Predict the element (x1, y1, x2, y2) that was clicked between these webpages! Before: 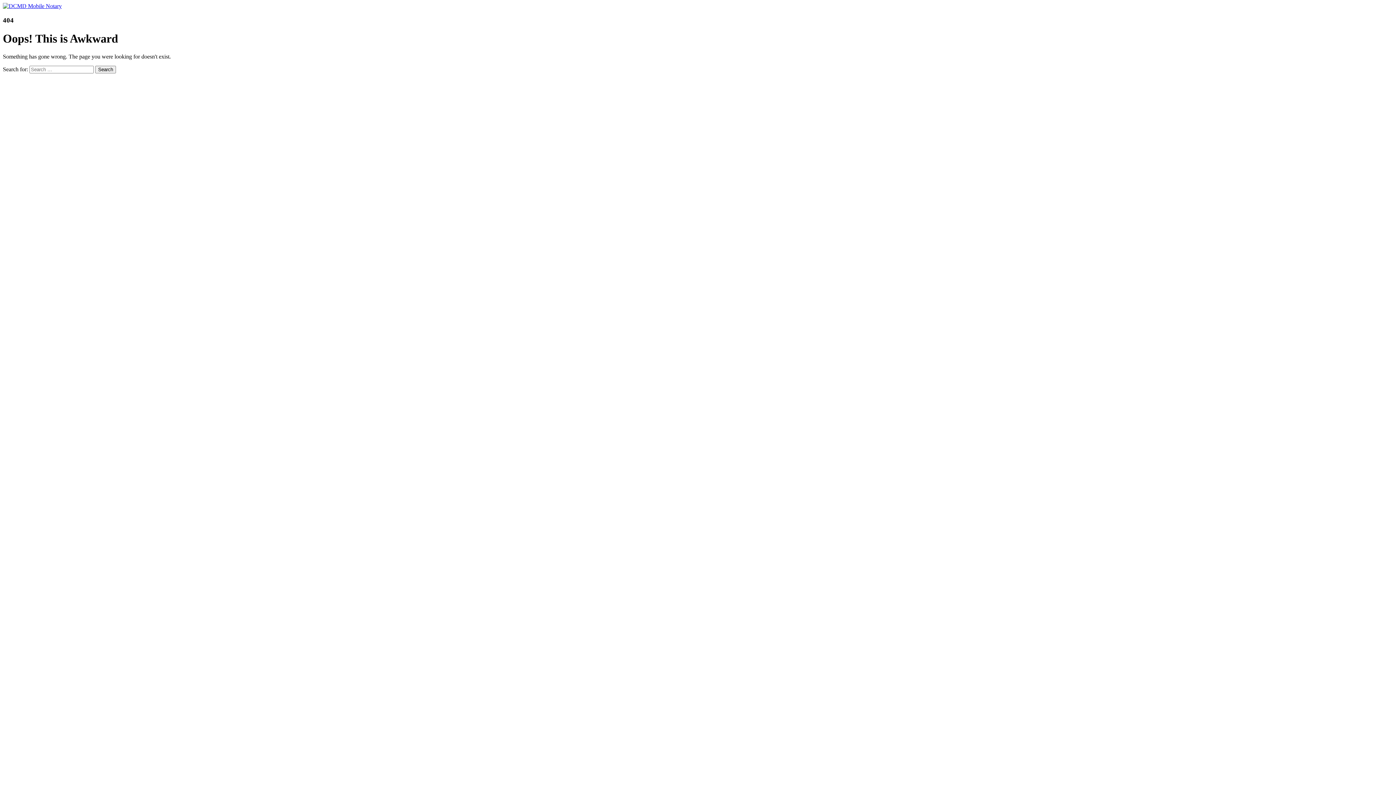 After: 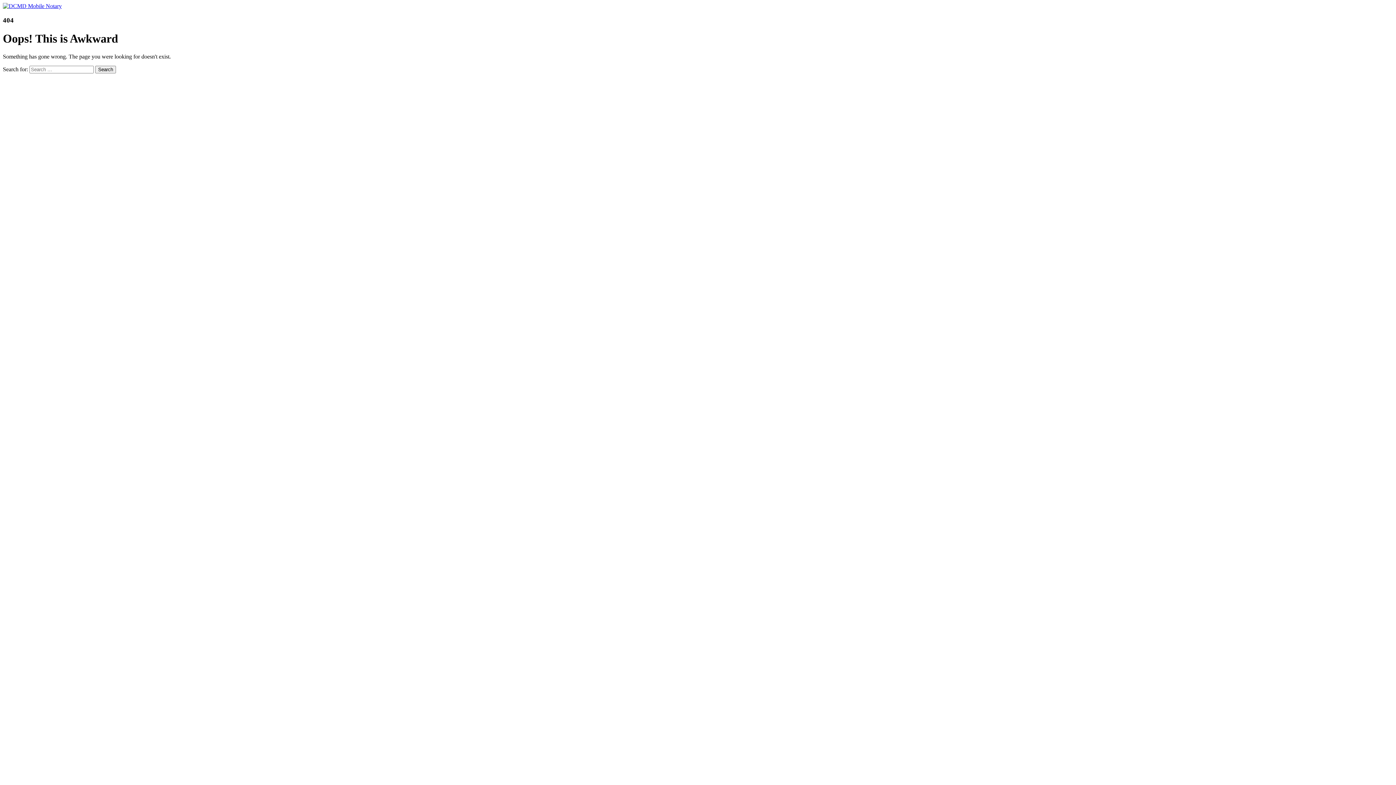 Action: bbox: (2, 2, 61, 9)